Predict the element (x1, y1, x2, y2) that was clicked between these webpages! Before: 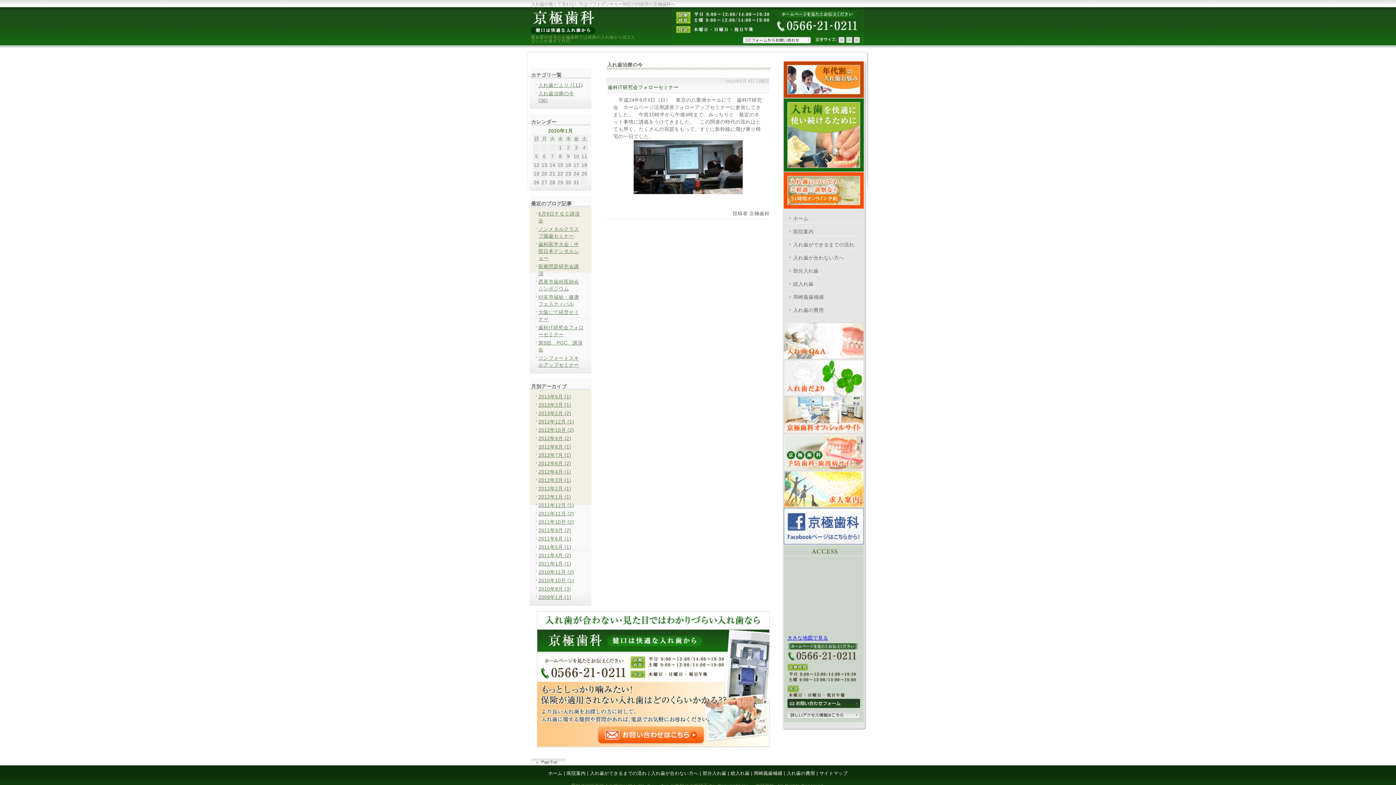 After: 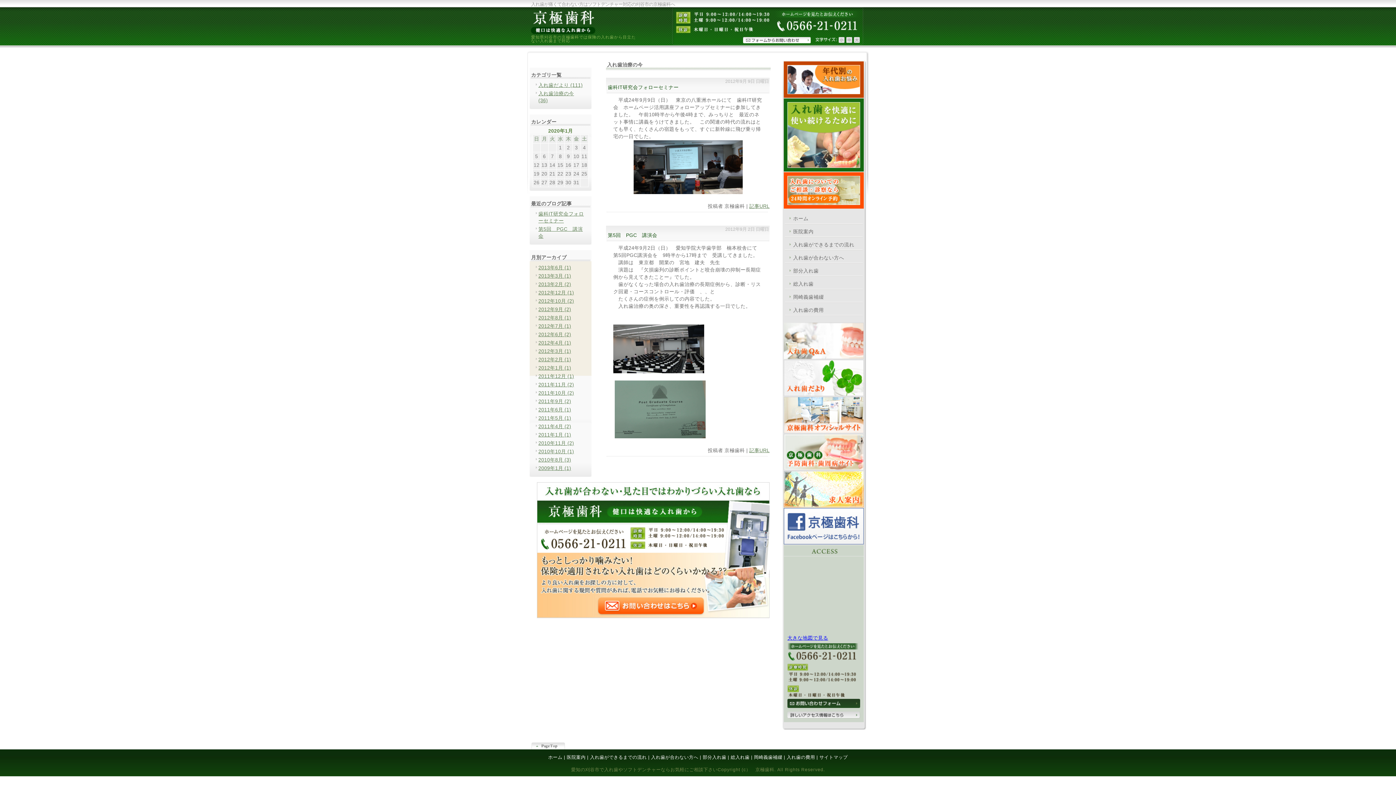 Action: bbox: (538, 436, 571, 441) label: 2012年9月 (2)